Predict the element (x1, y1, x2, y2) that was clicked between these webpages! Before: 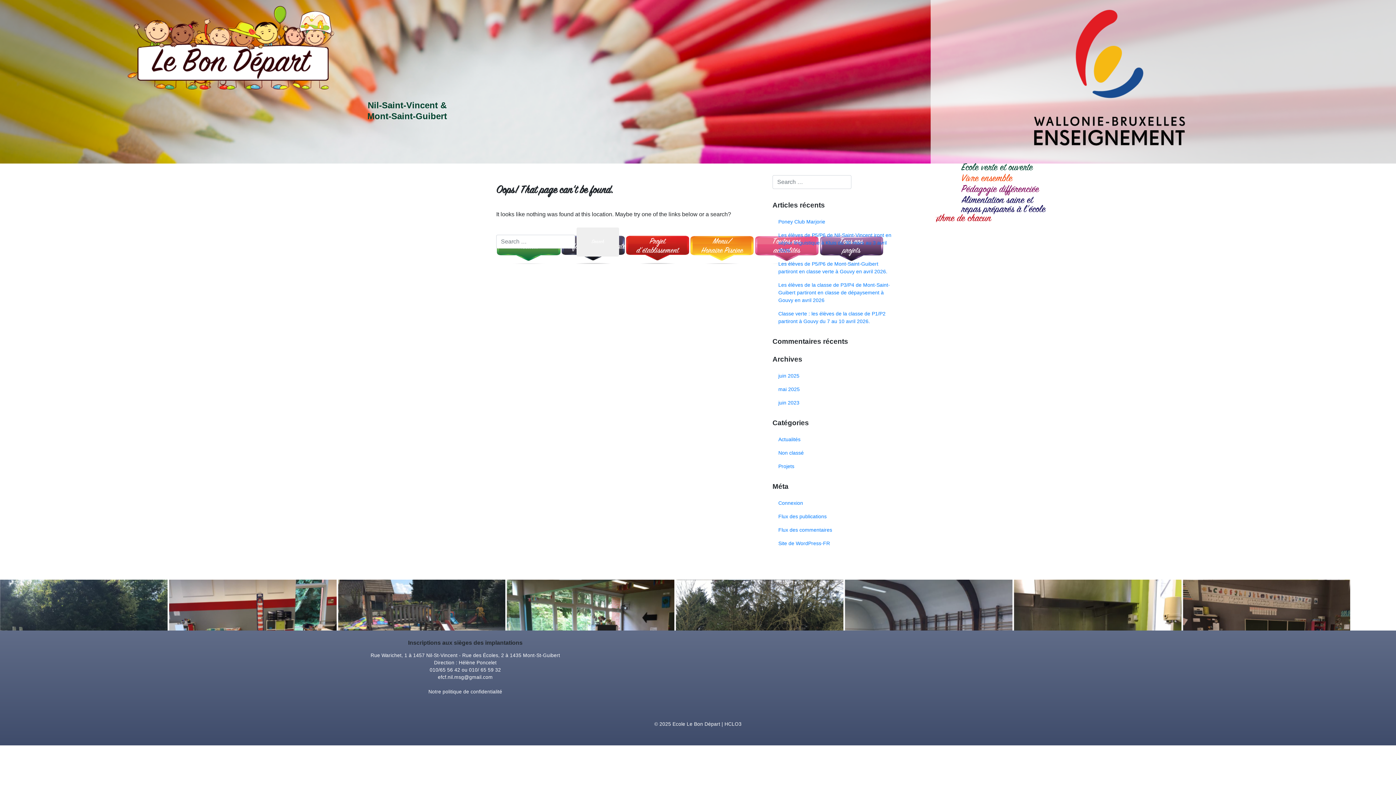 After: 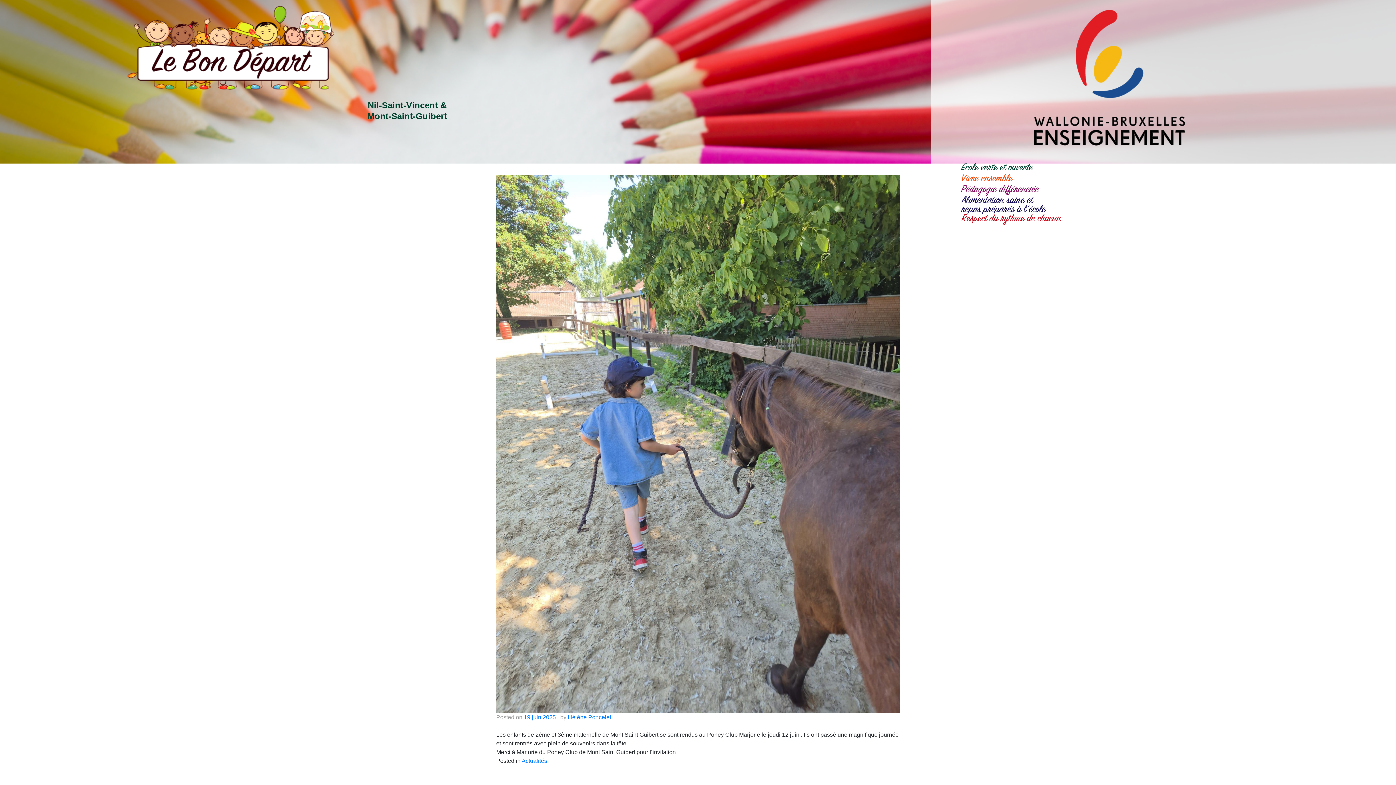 Action: label: Poney Club Marjorie bbox: (772, 215, 900, 228)